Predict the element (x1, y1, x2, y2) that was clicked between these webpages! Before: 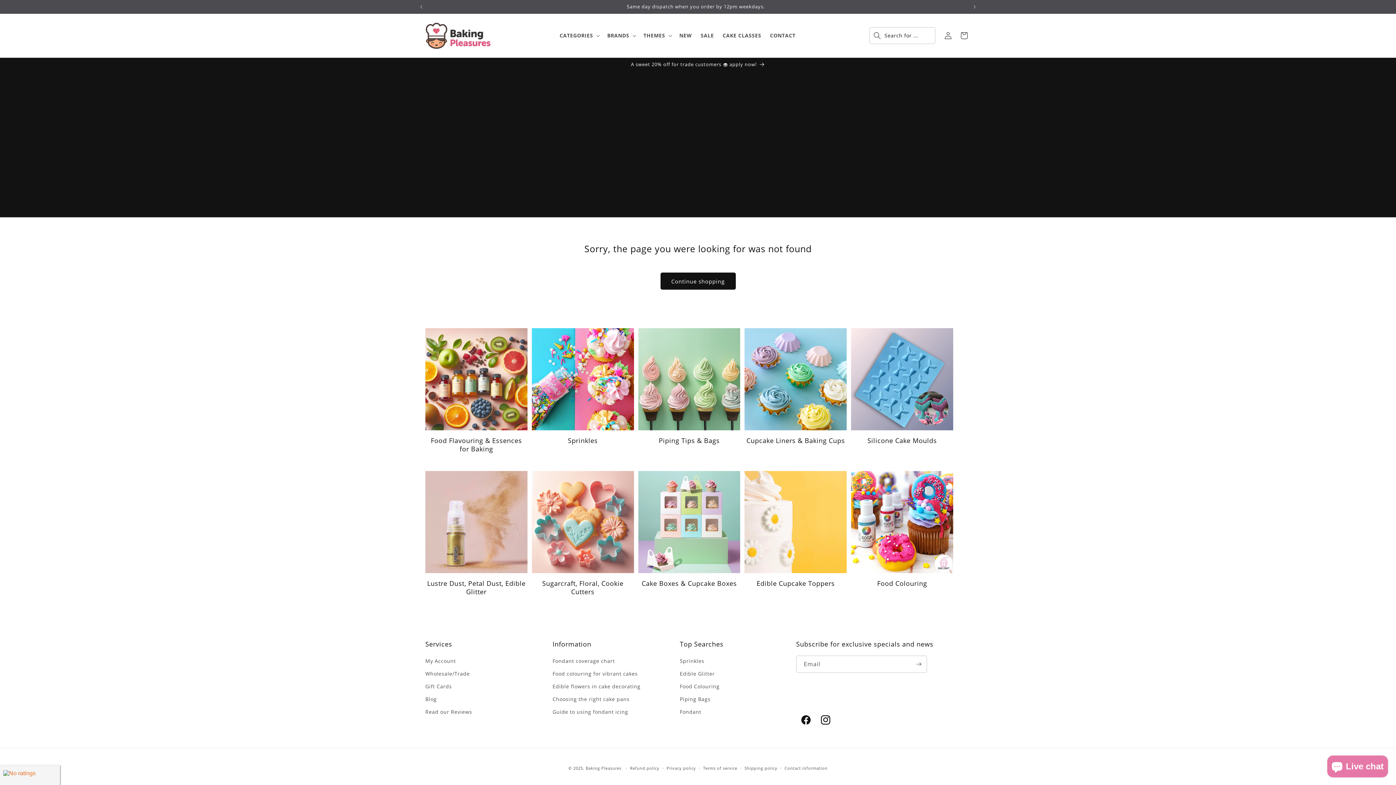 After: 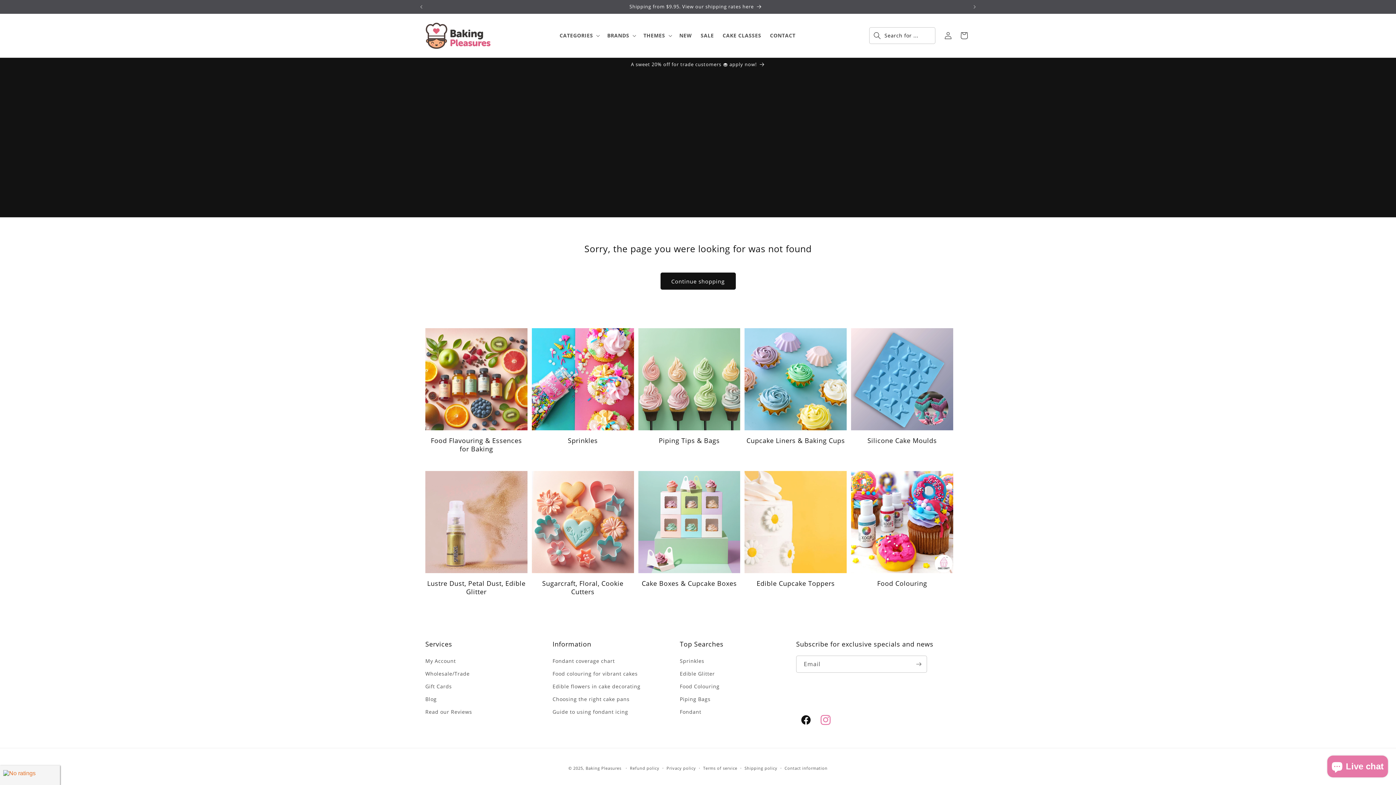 Action: label: Instagram bbox: (816, 710, 835, 730)